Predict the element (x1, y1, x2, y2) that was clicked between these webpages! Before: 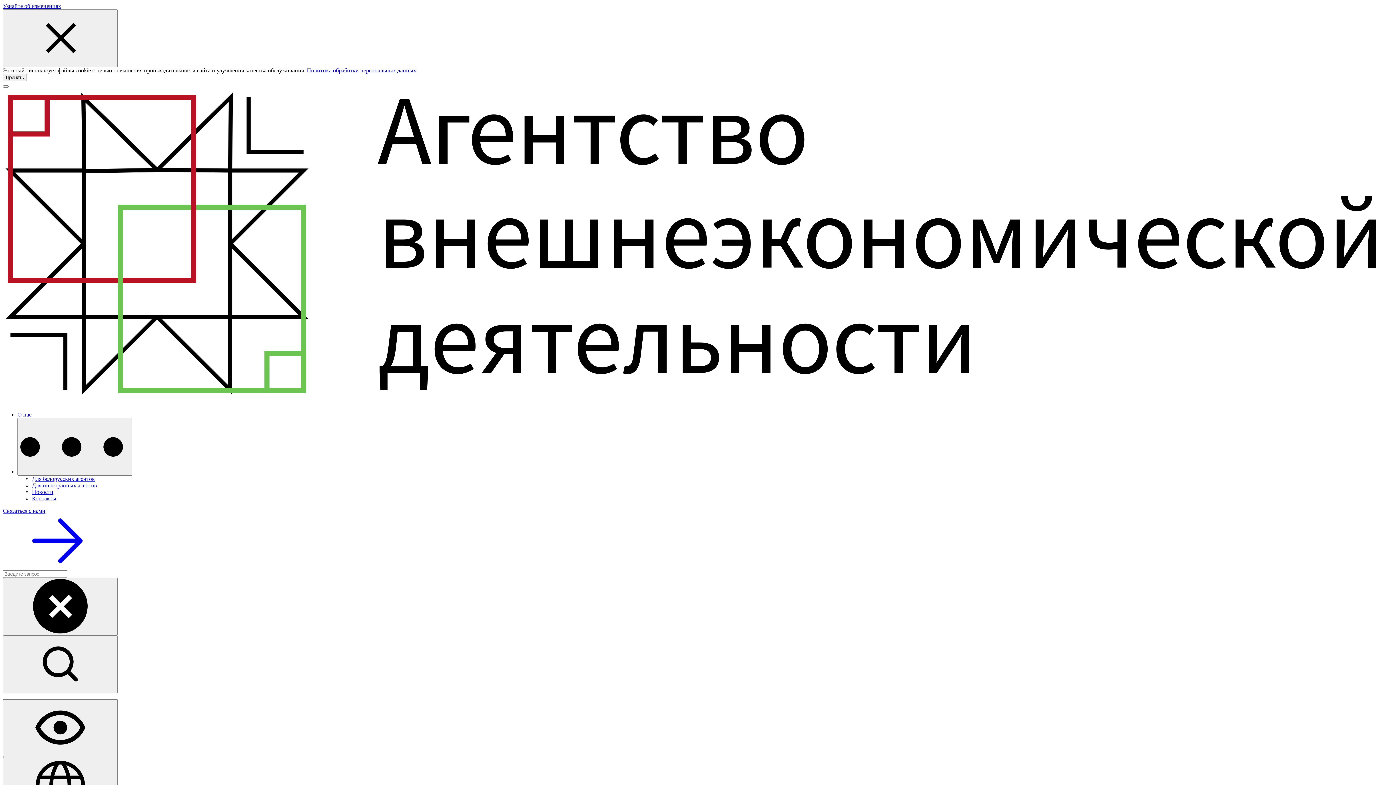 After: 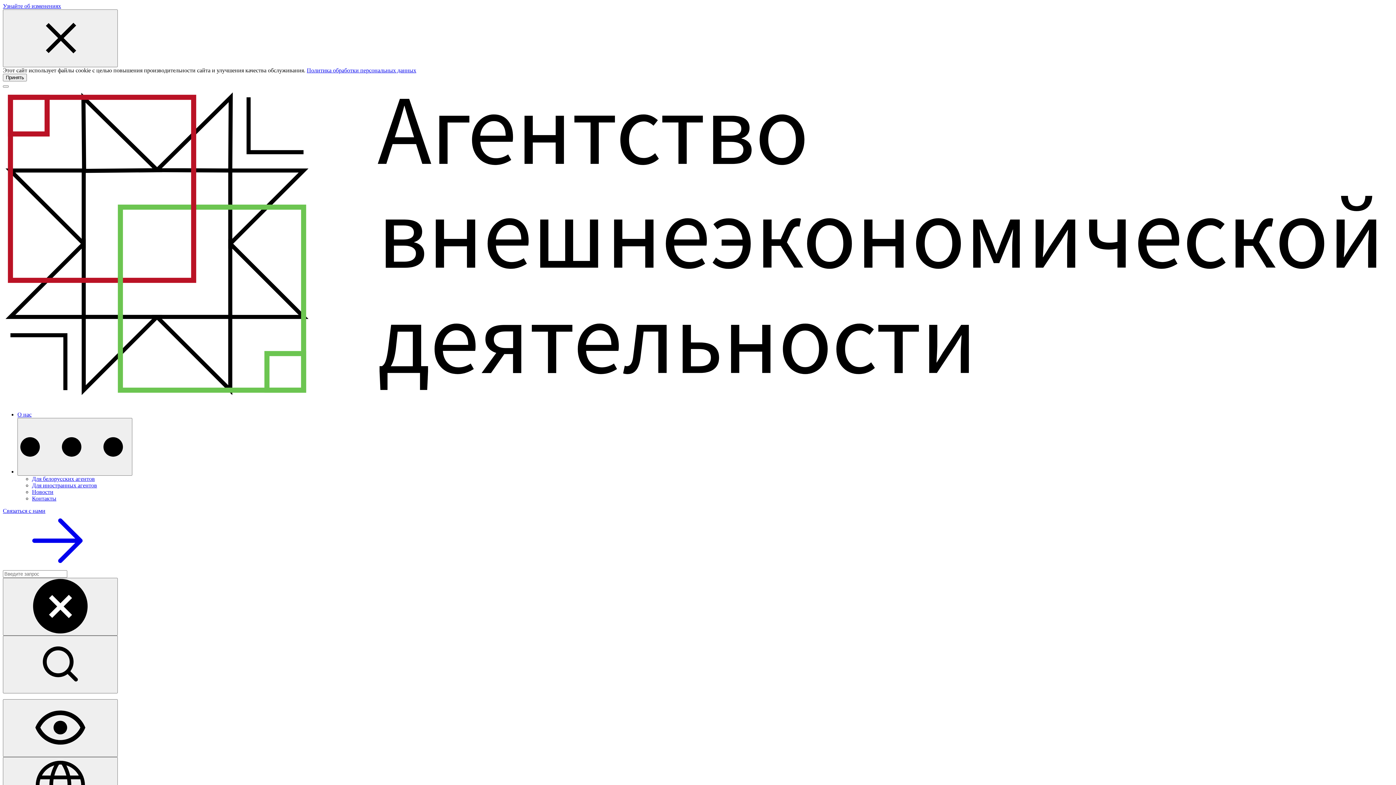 Action: label: Для белорусских агентов bbox: (32, 476, 94, 482)